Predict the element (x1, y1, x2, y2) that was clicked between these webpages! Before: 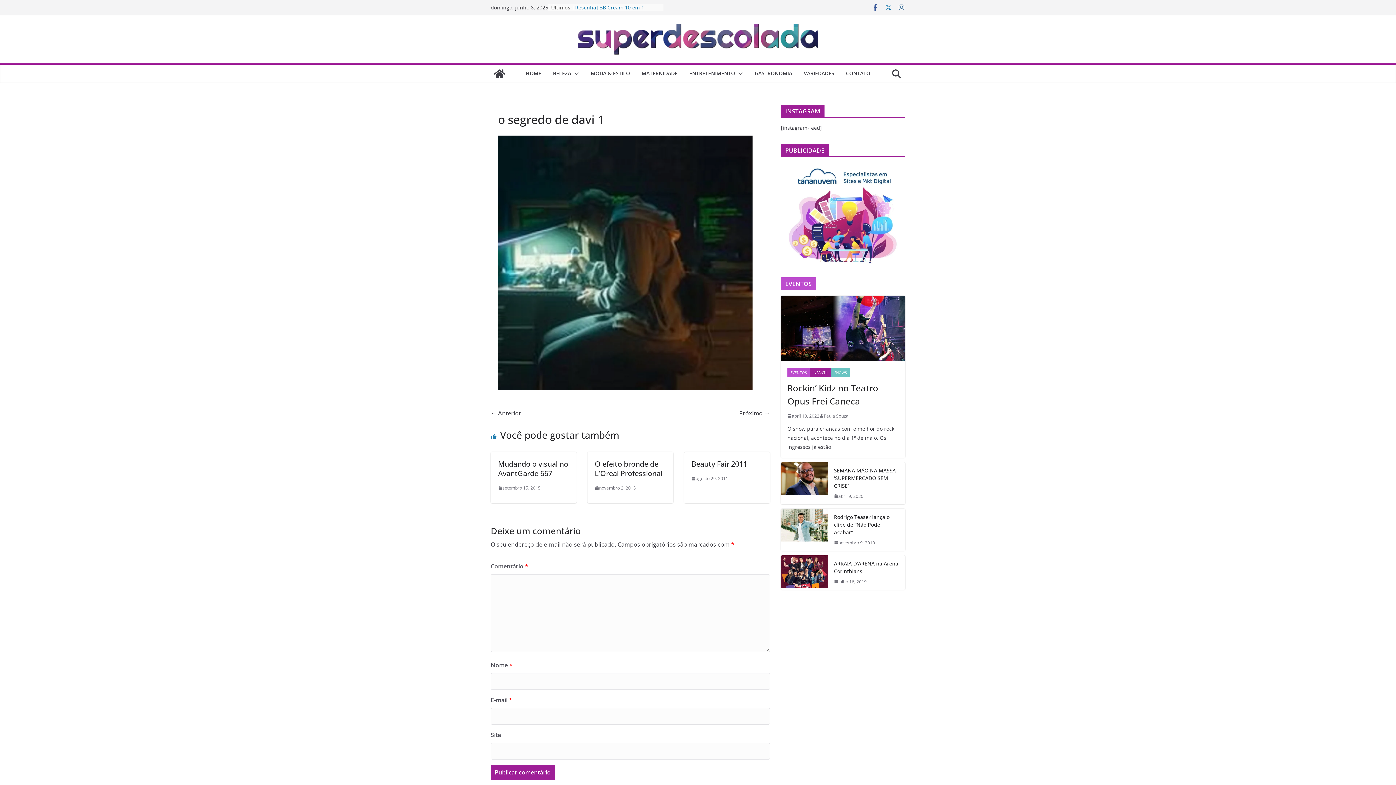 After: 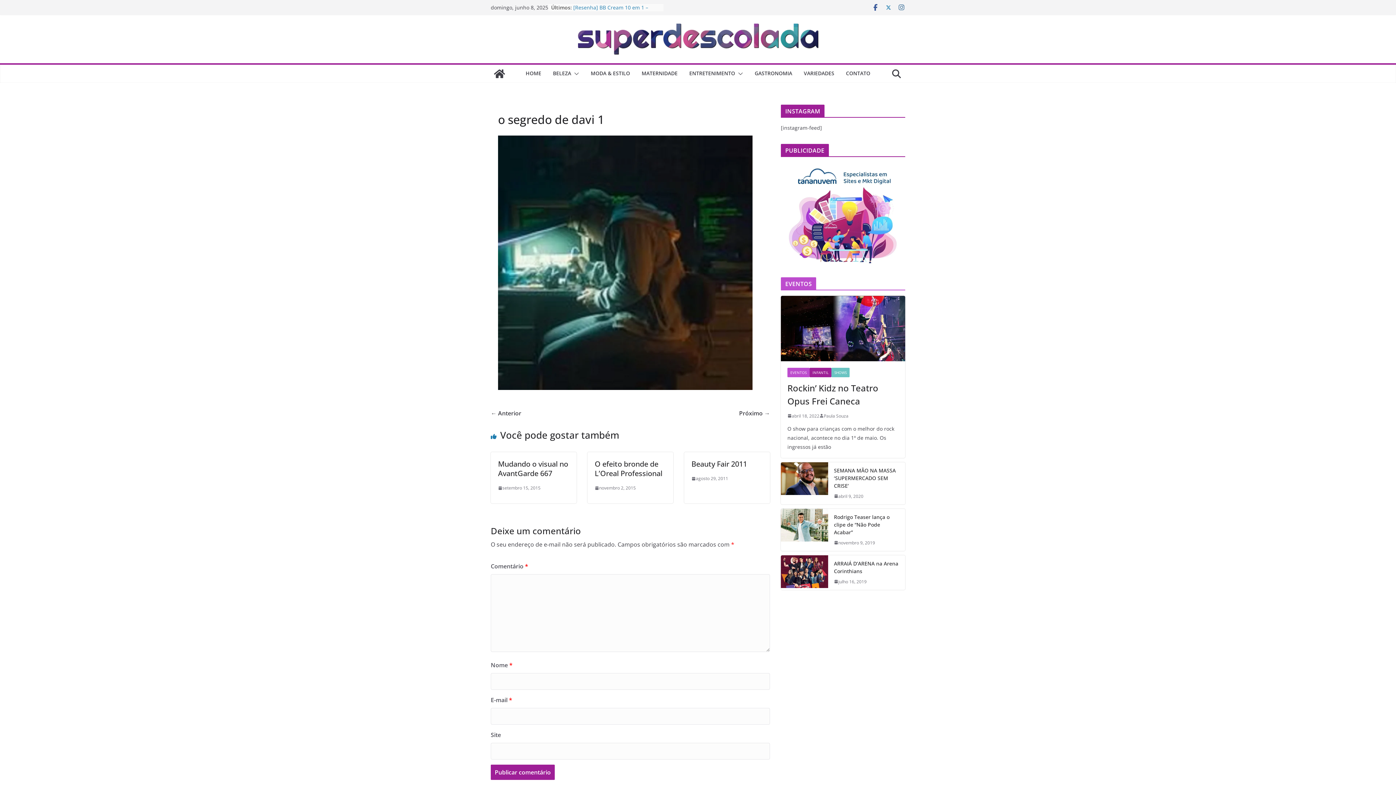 Action: bbox: (885, 3, 892, 11)